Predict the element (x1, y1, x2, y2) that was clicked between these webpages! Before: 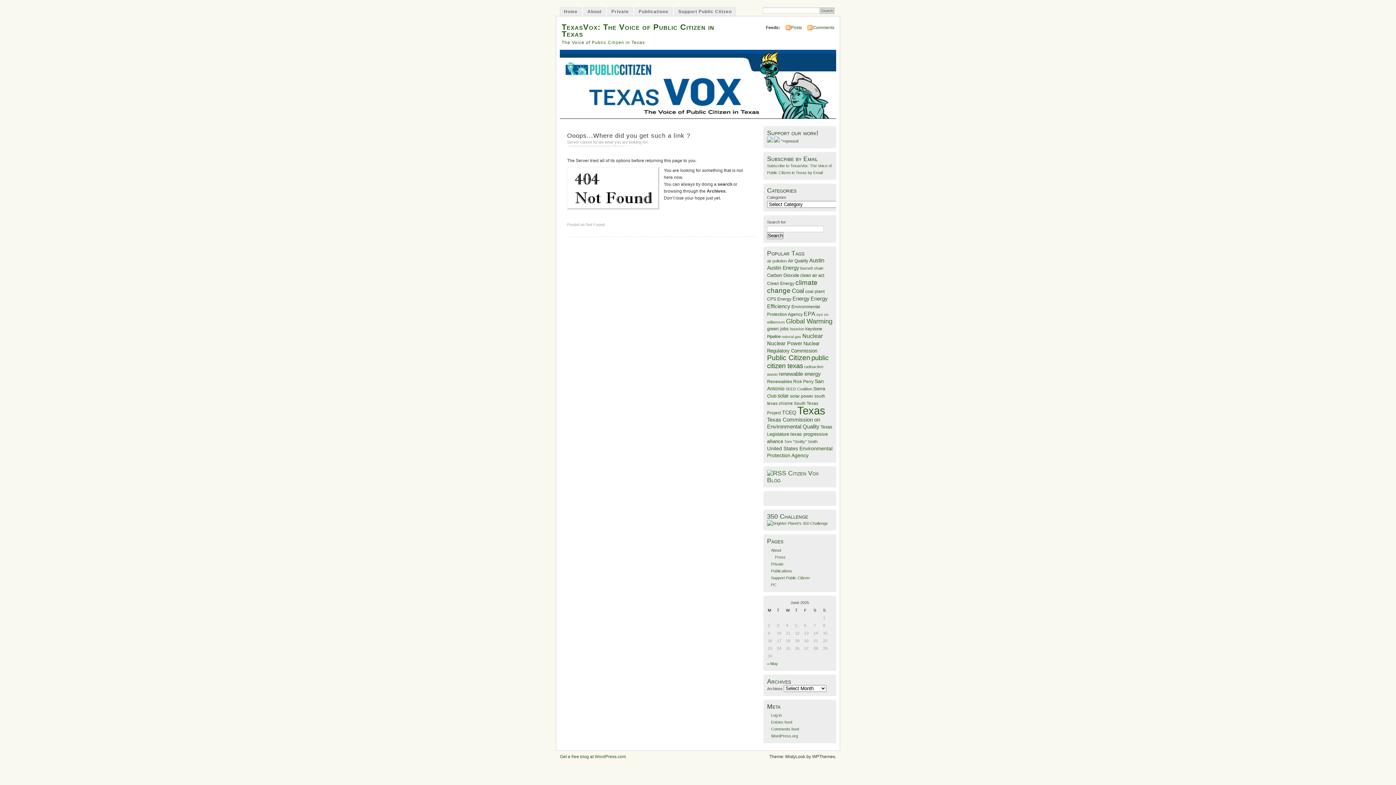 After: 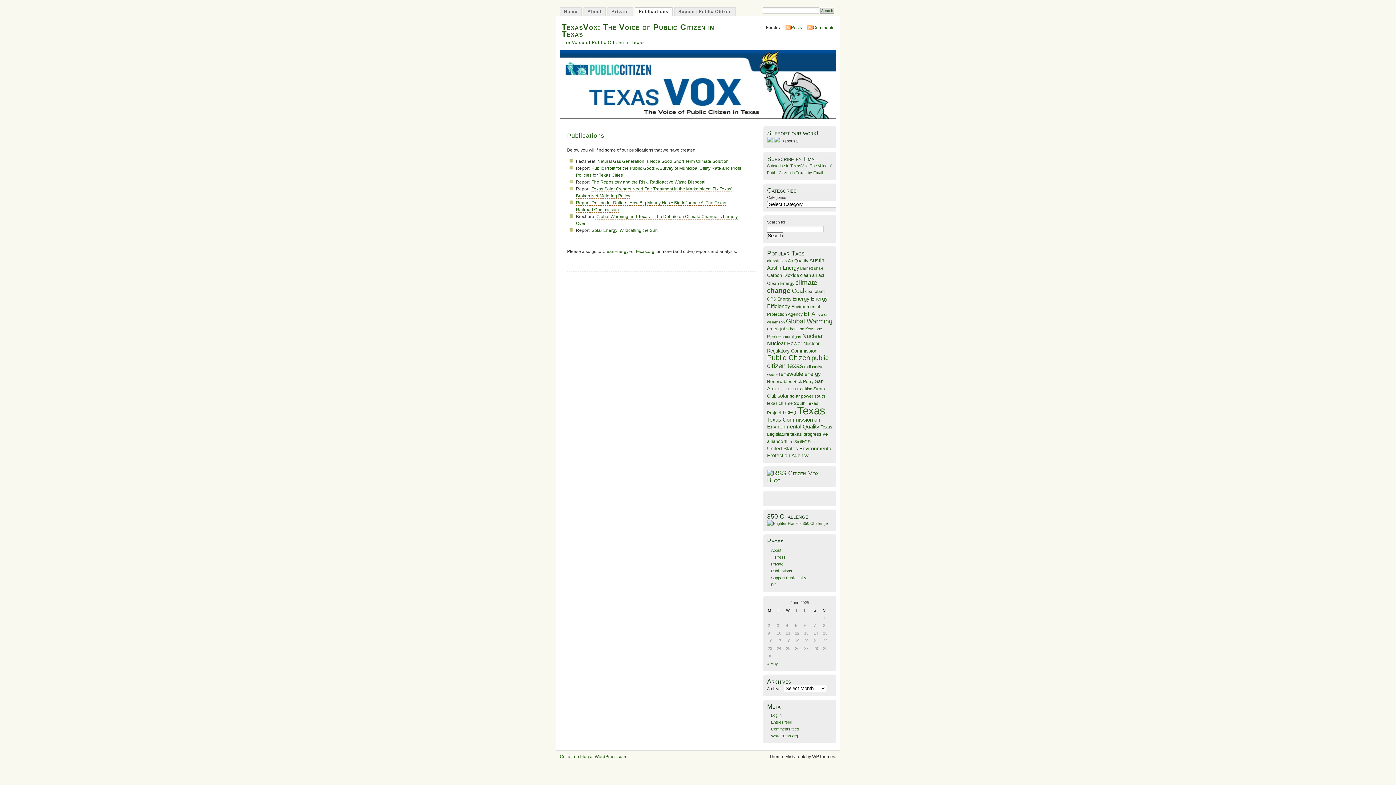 Action: label: Publications bbox: (634, 7, 672, 16)